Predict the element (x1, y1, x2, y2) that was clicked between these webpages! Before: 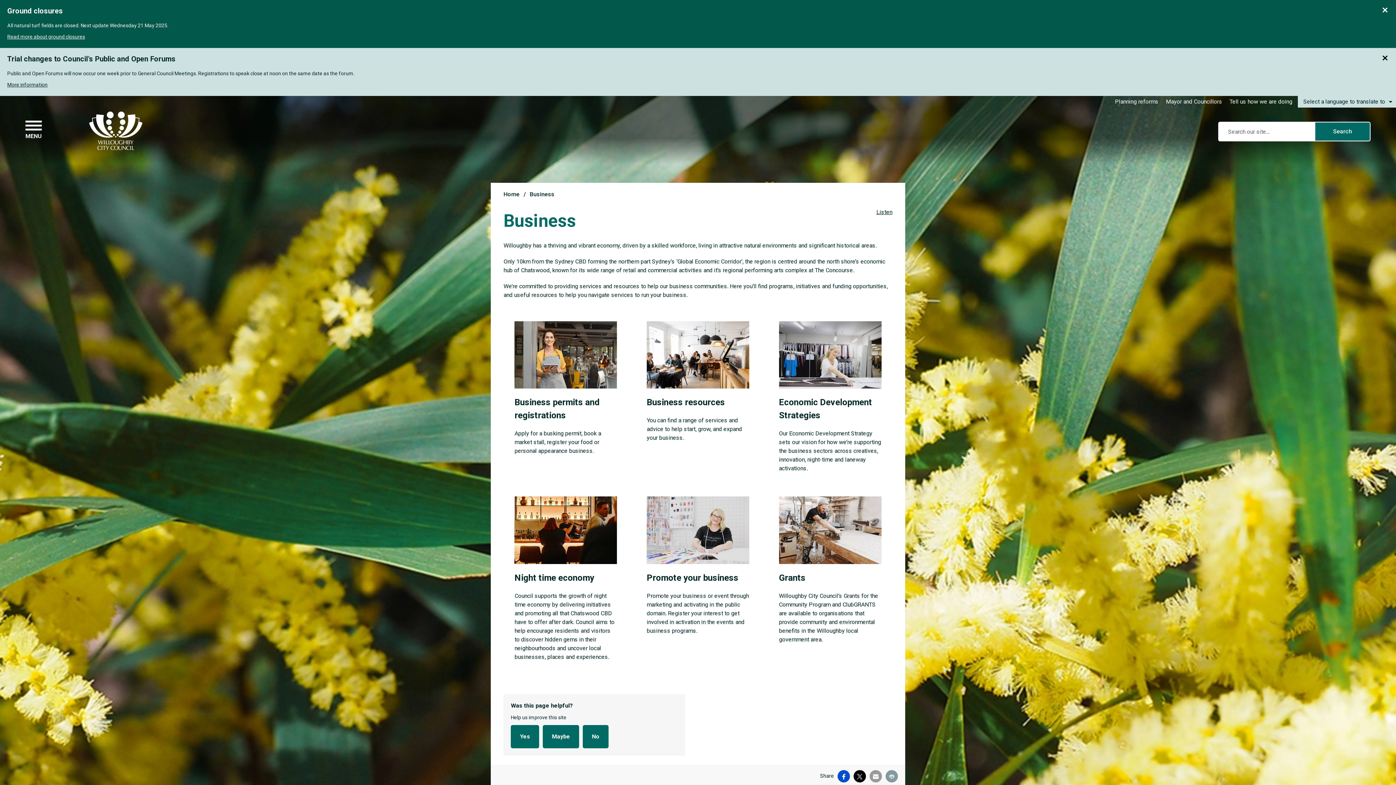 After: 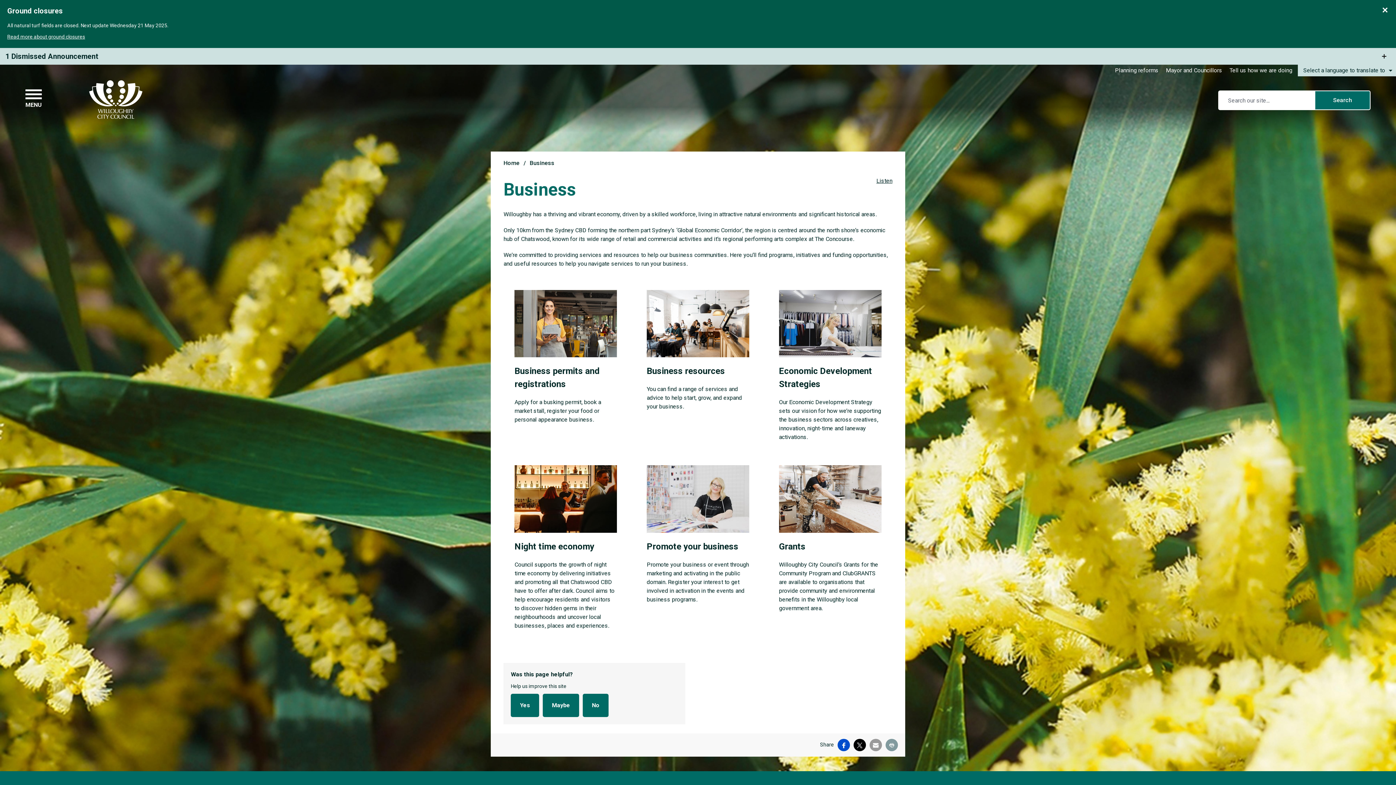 Action: label: Close this announcement bbox: (1378, 48, 1396, 64)